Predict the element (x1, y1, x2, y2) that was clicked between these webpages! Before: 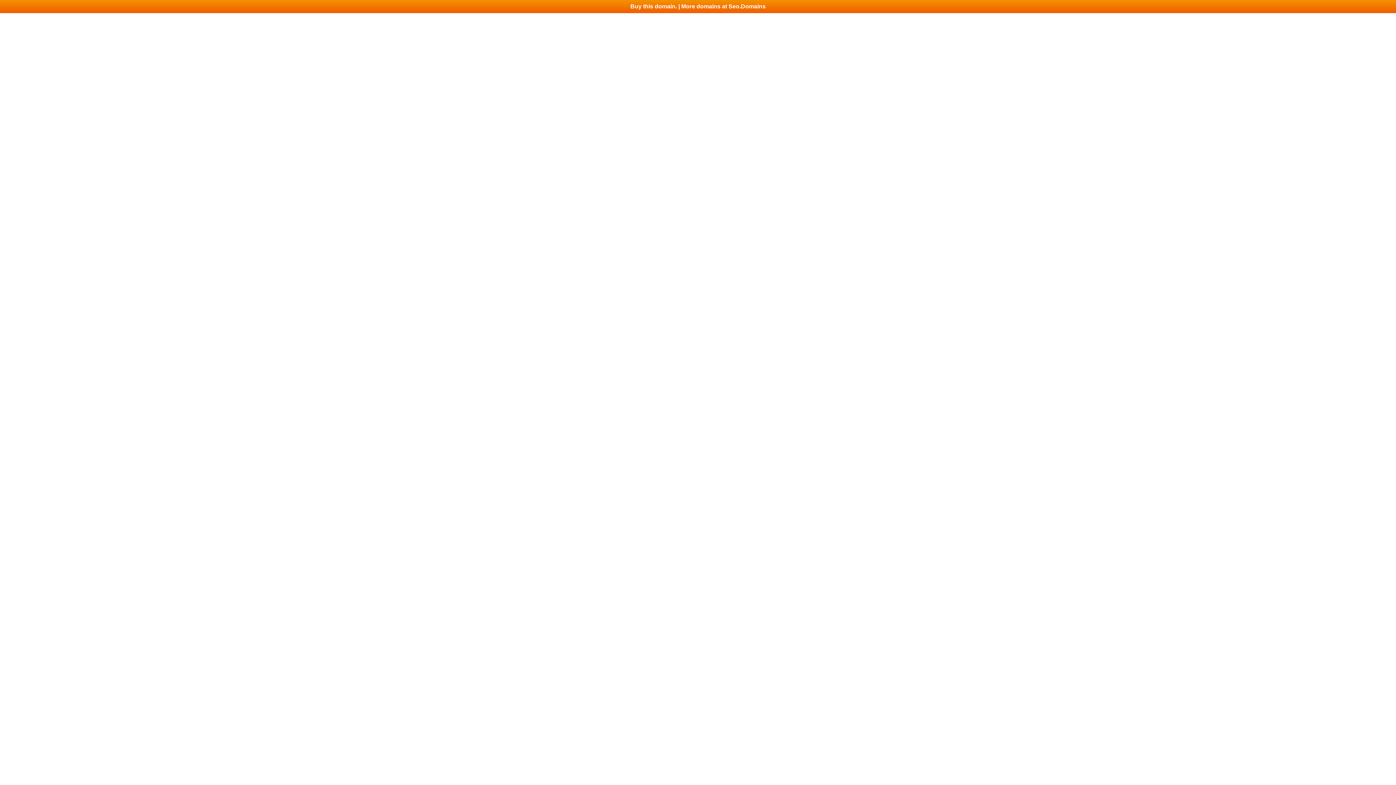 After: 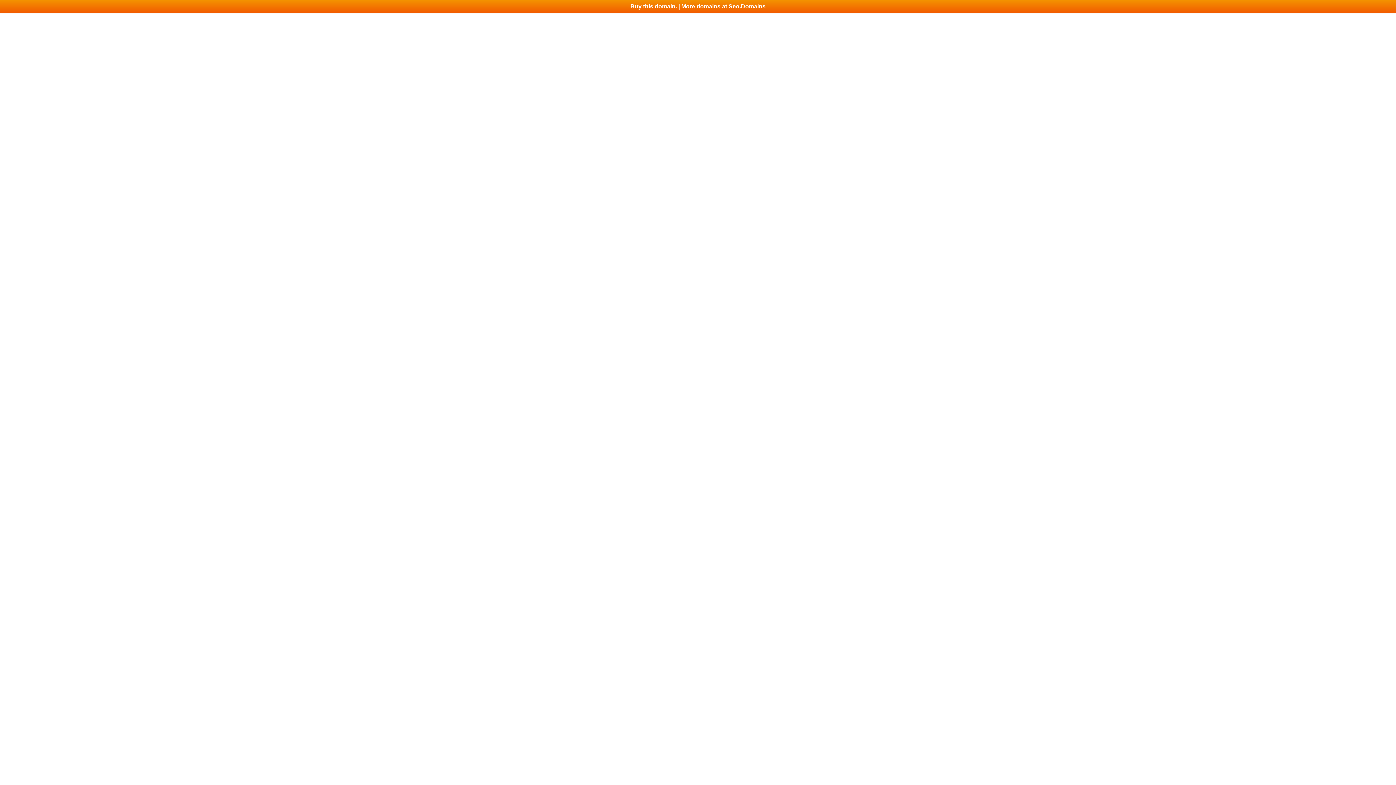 Action: bbox: (0, 0, 1396, 13) label: Buy this domain. | More domains at Seo.Domains